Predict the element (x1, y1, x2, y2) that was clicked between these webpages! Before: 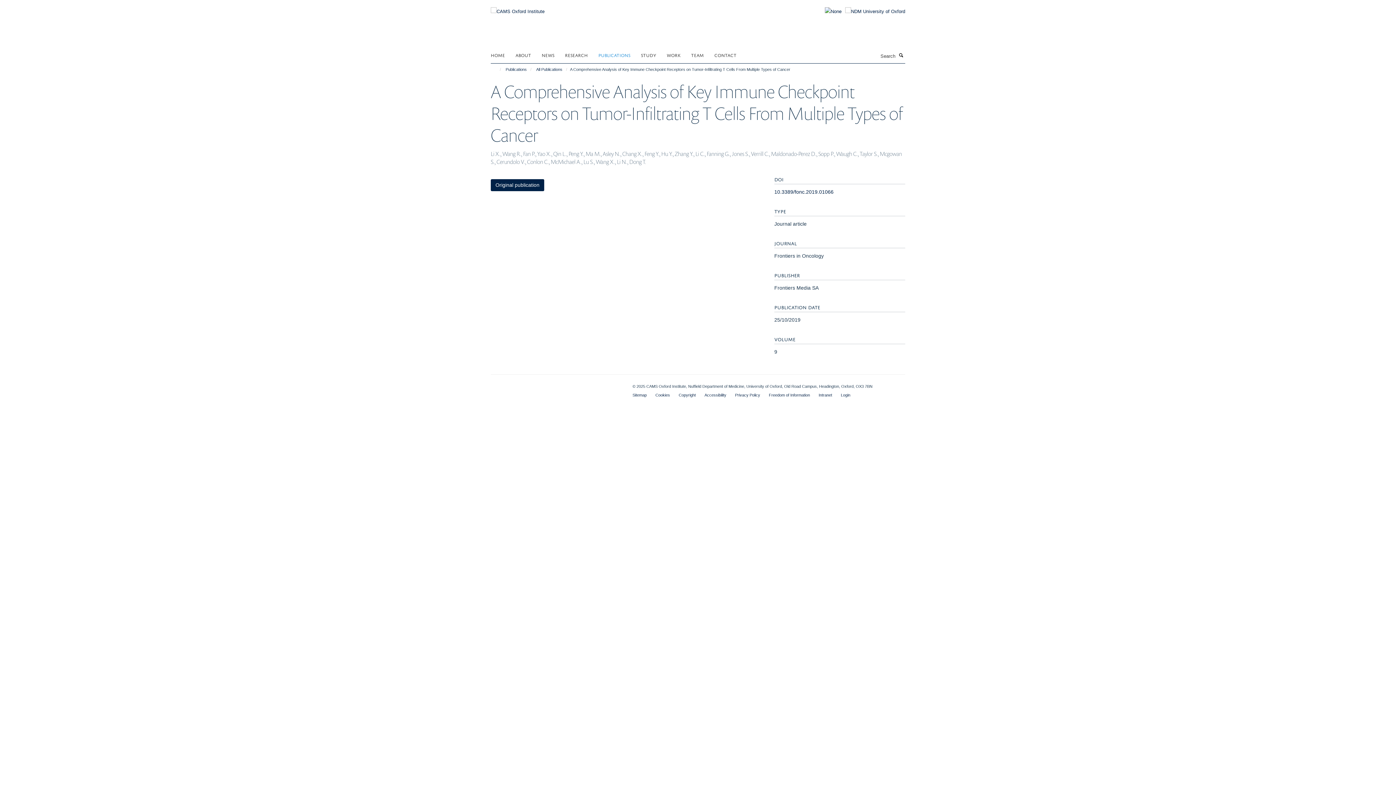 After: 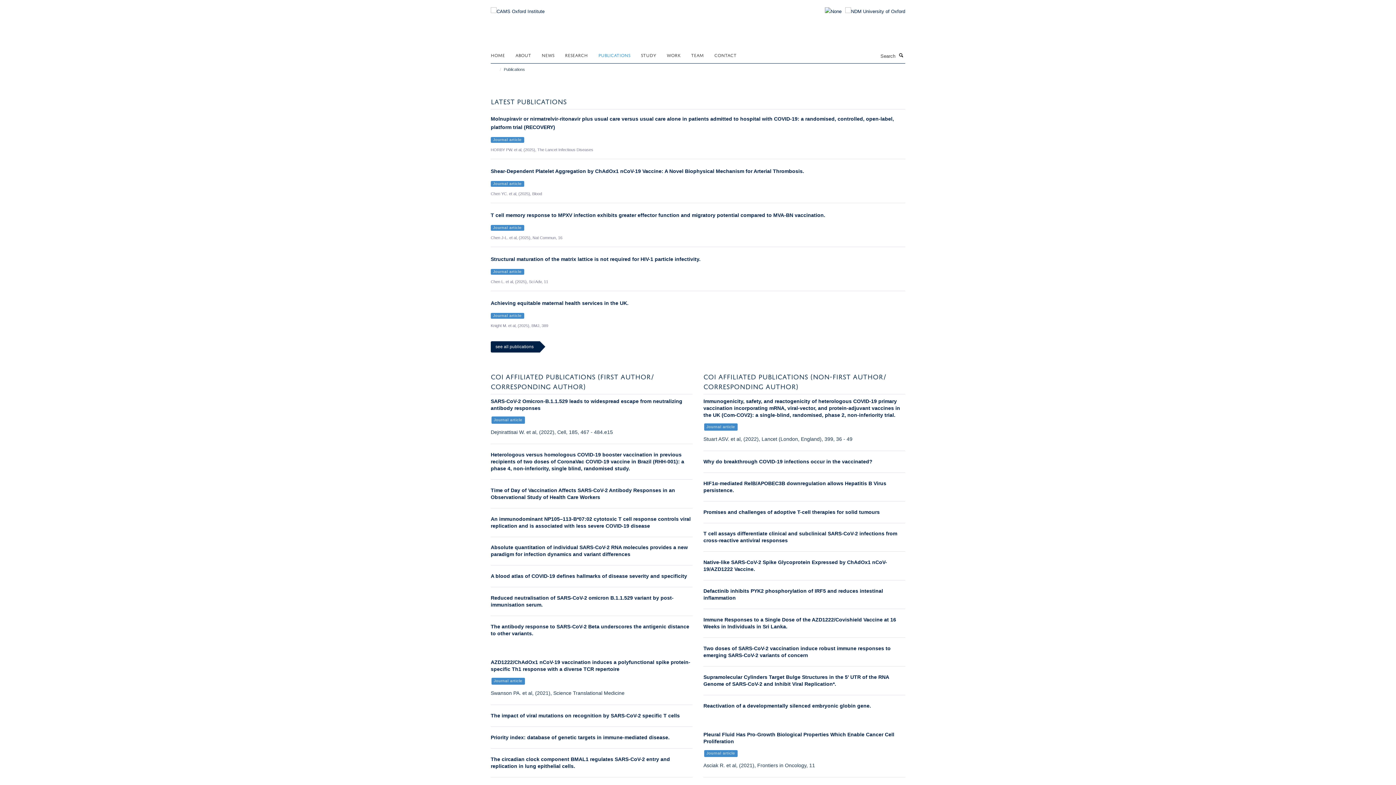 Action: bbox: (598, 49, 639, 60) label: PUBLICATIONS